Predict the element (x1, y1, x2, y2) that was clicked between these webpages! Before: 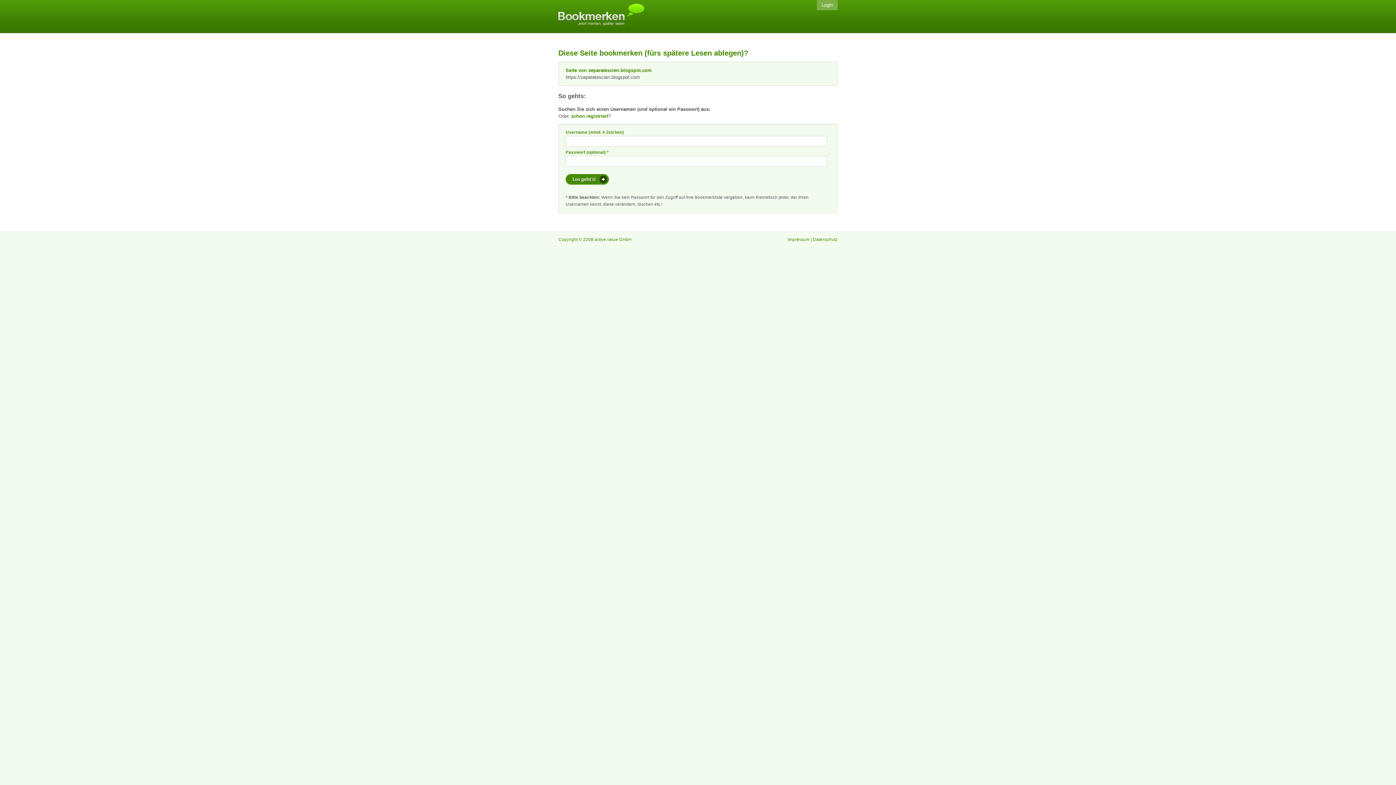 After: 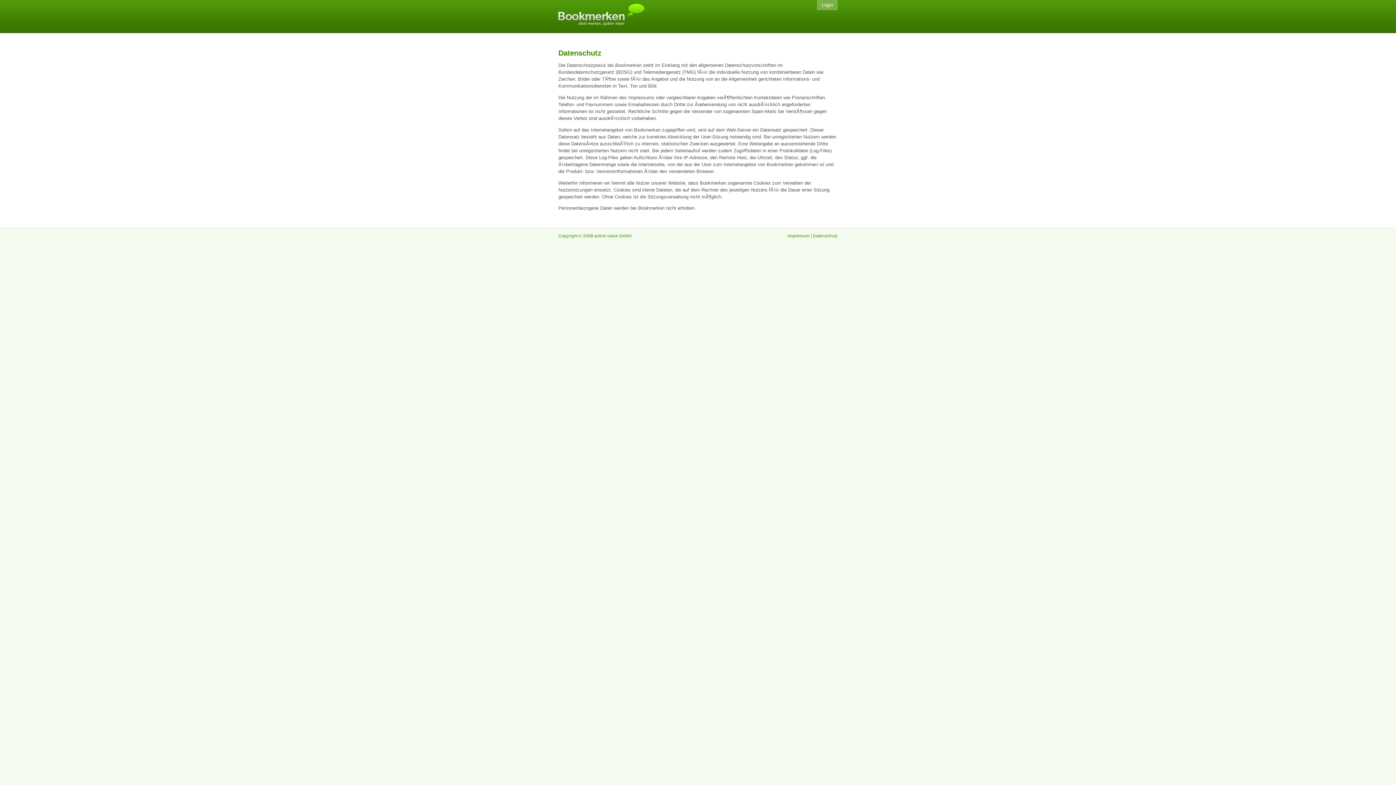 Action: bbox: (813, 237, 837, 241) label: Datenschutz